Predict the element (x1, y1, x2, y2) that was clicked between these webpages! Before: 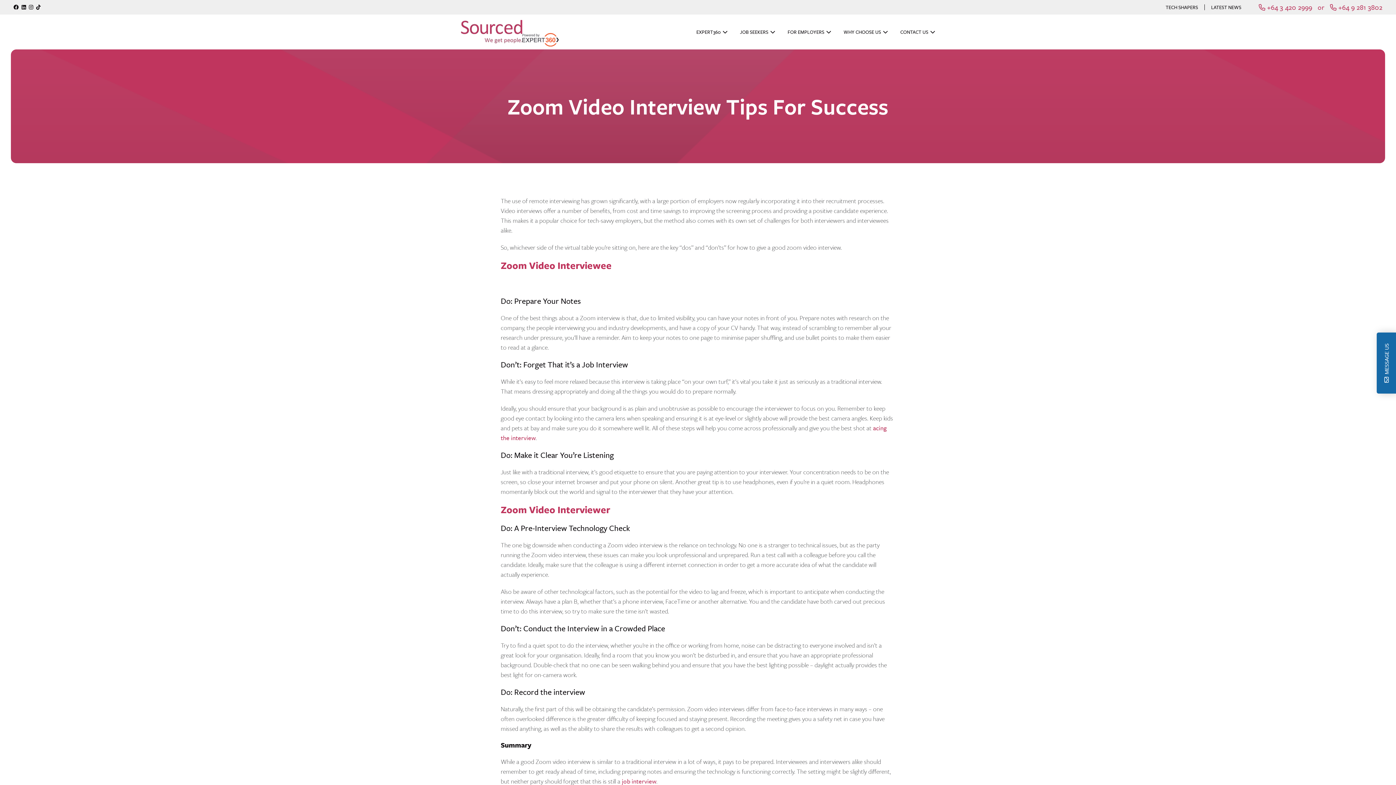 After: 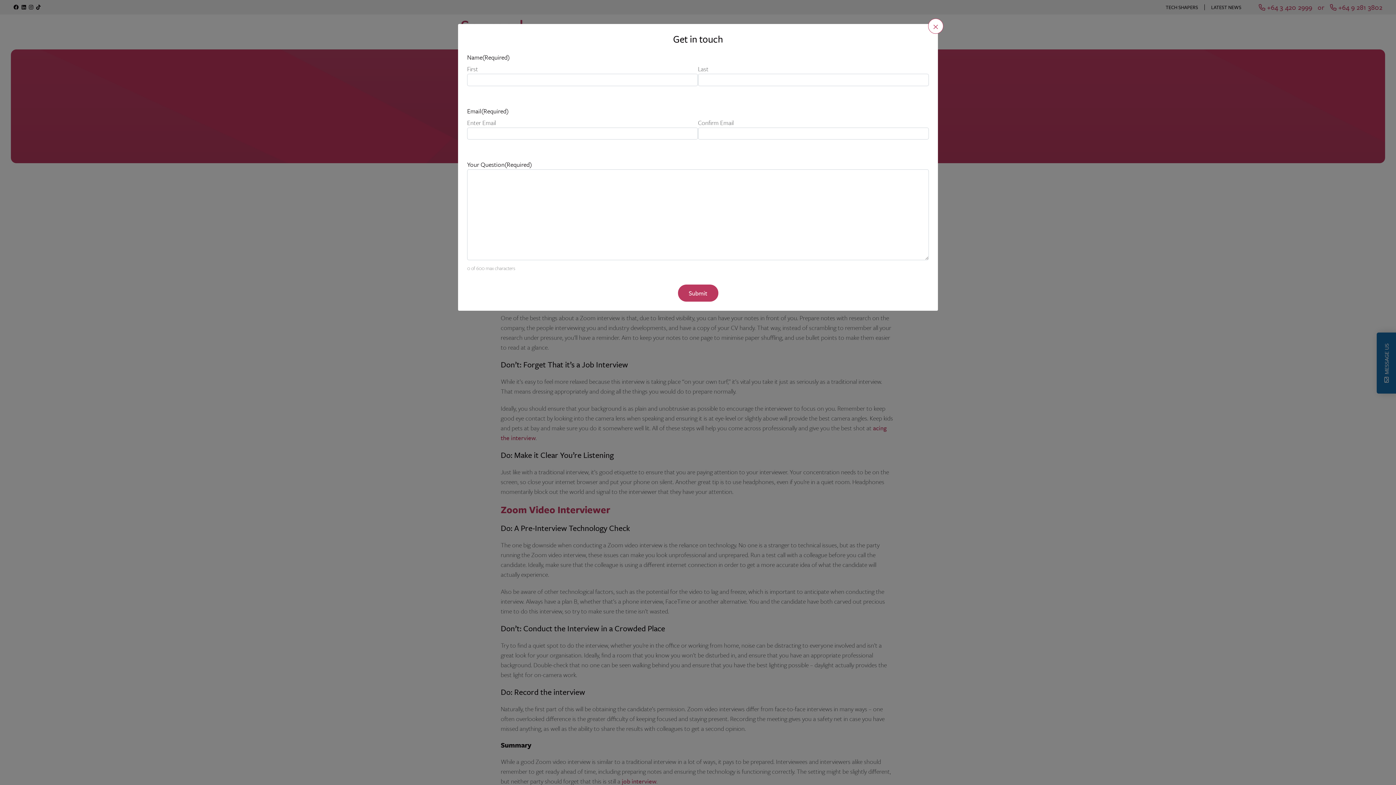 Action: bbox: (1377, 332, 1396, 393) label:  MESSAGE US